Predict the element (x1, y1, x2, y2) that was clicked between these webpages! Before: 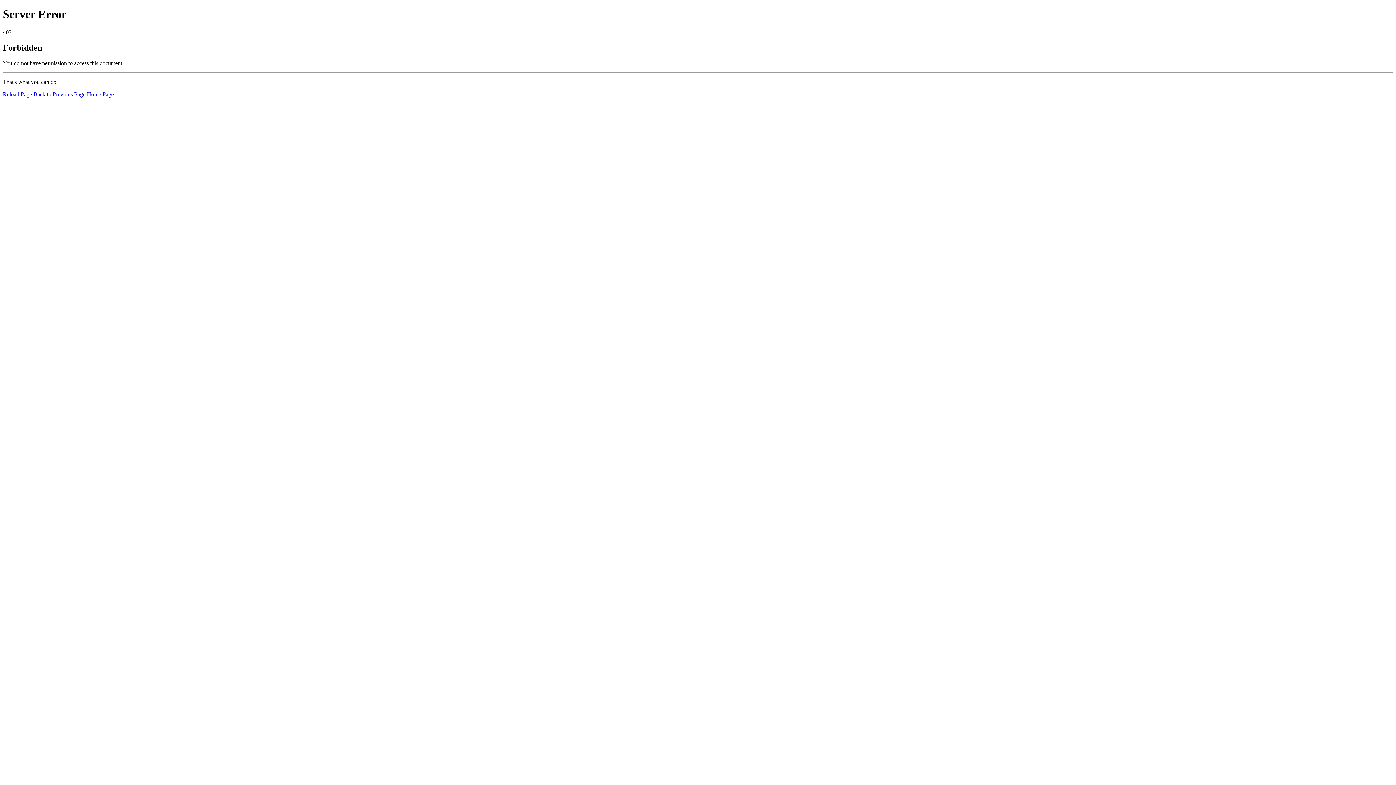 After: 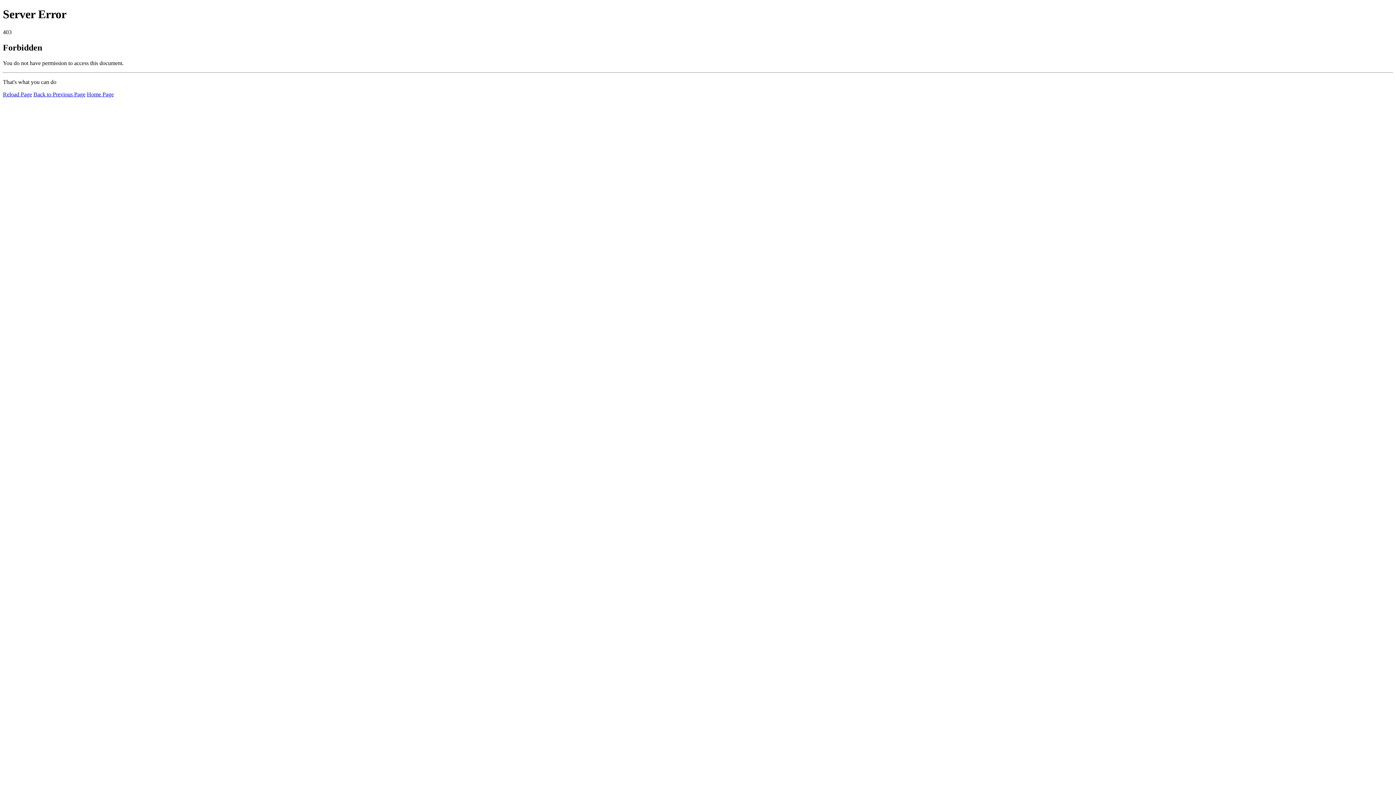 Action: label: Home Page bbox: (86, 91, 113, 97)